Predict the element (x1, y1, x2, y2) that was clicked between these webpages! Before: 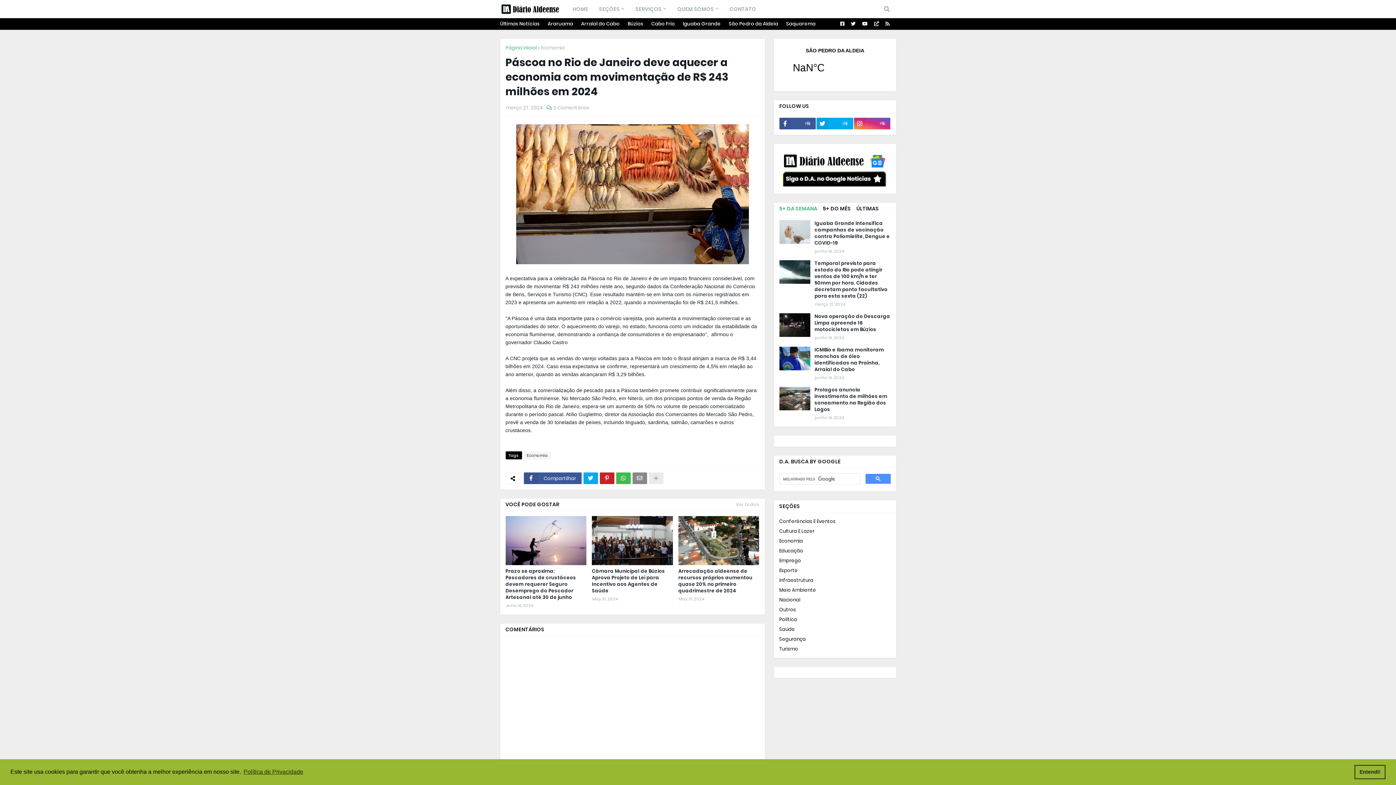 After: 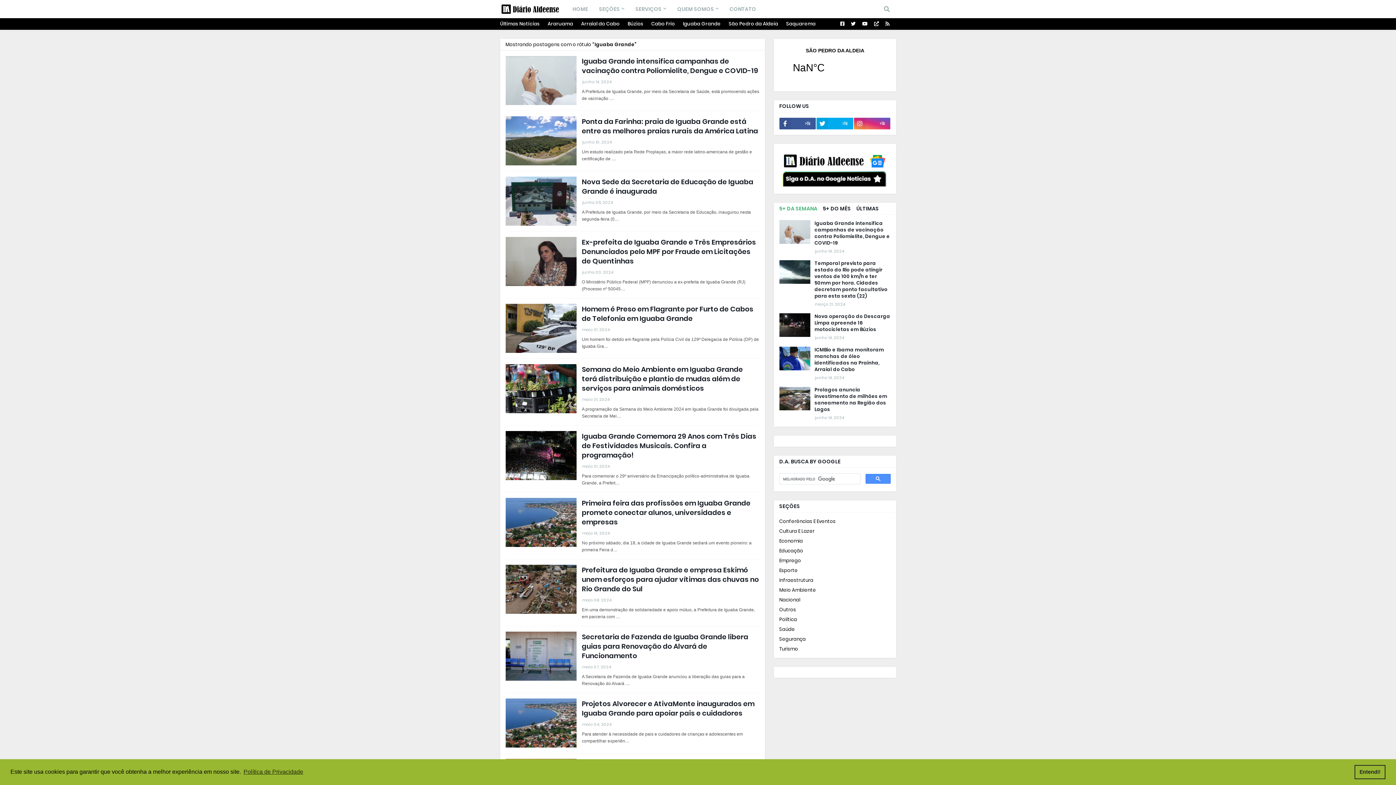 Action: bbox: (683, 18, 720, 29) label: Iguaba Grande